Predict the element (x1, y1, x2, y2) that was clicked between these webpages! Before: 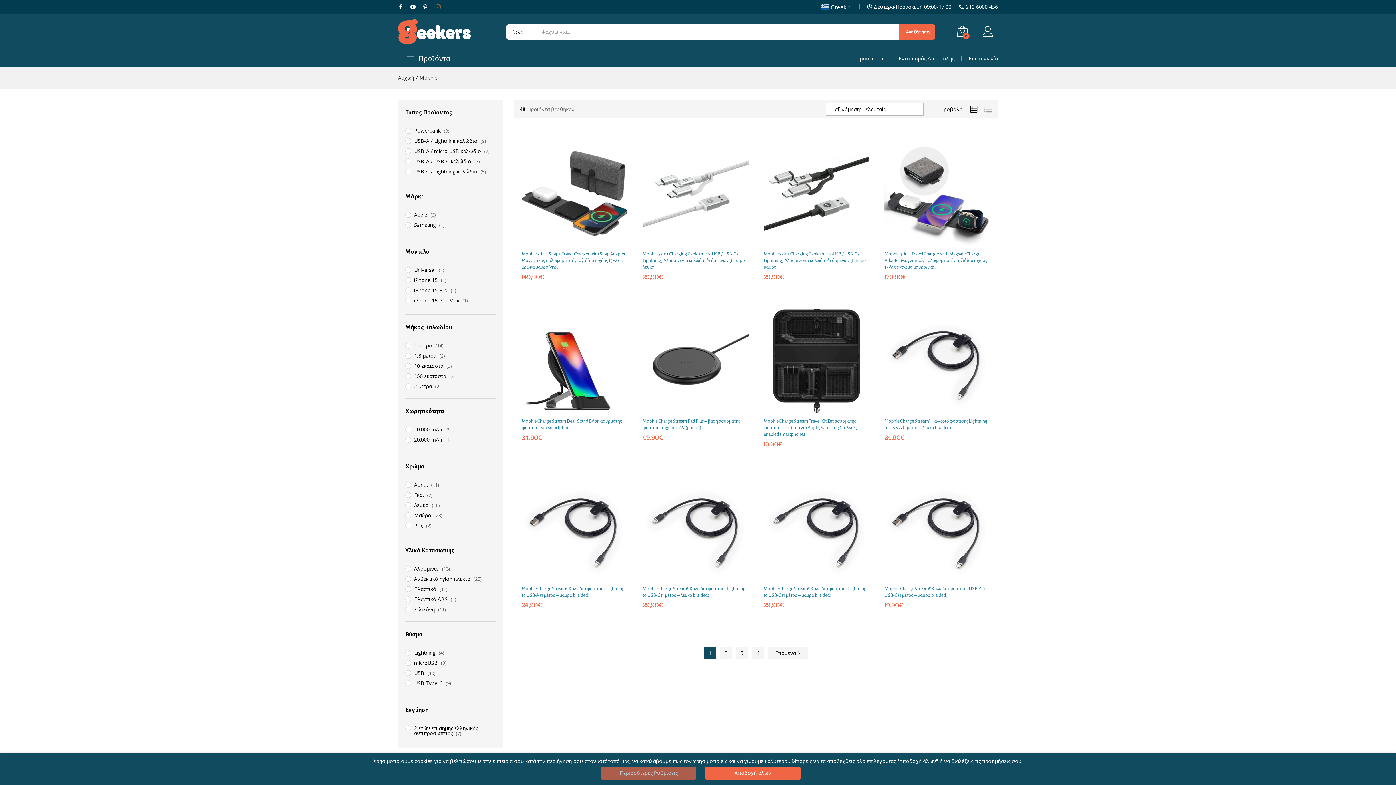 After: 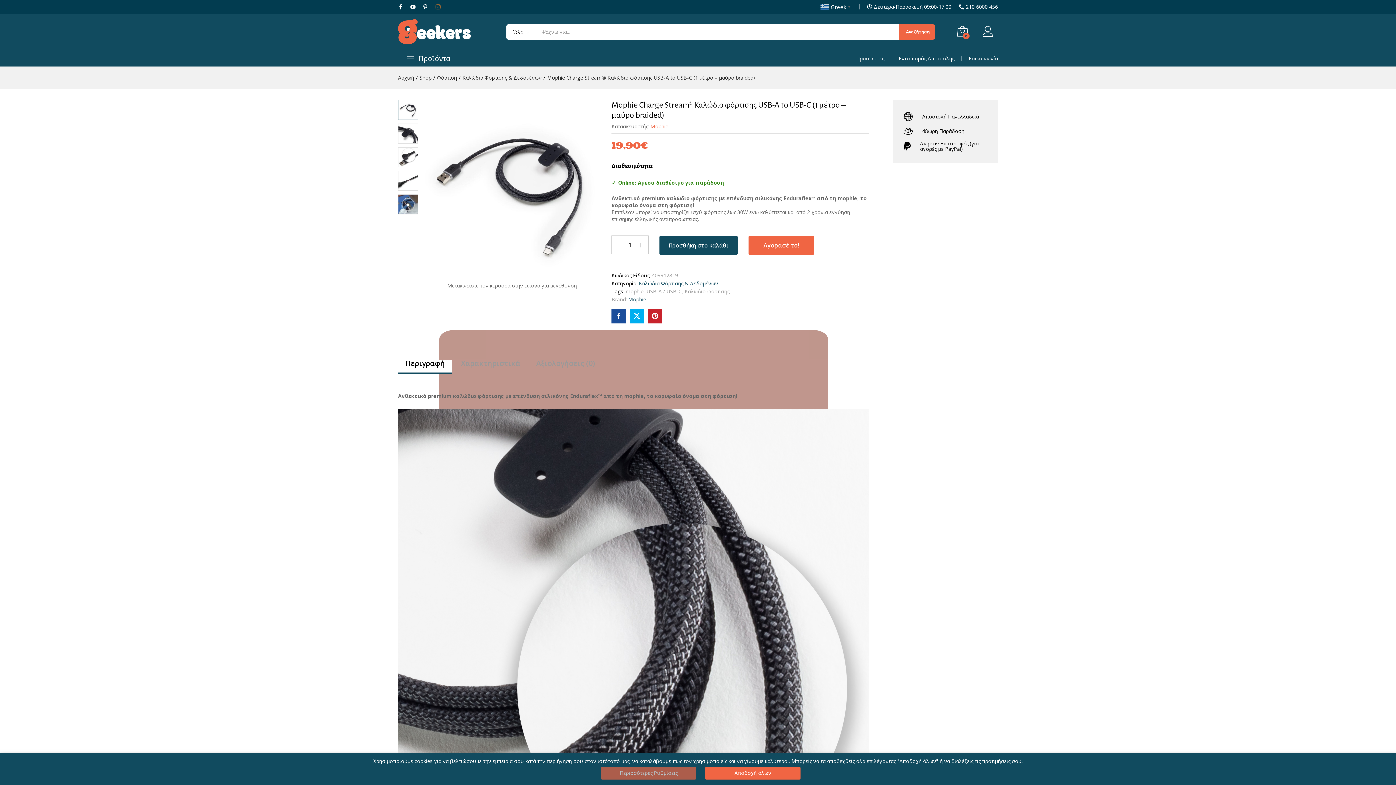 Action: bbox: (884, 475, 990, 581)